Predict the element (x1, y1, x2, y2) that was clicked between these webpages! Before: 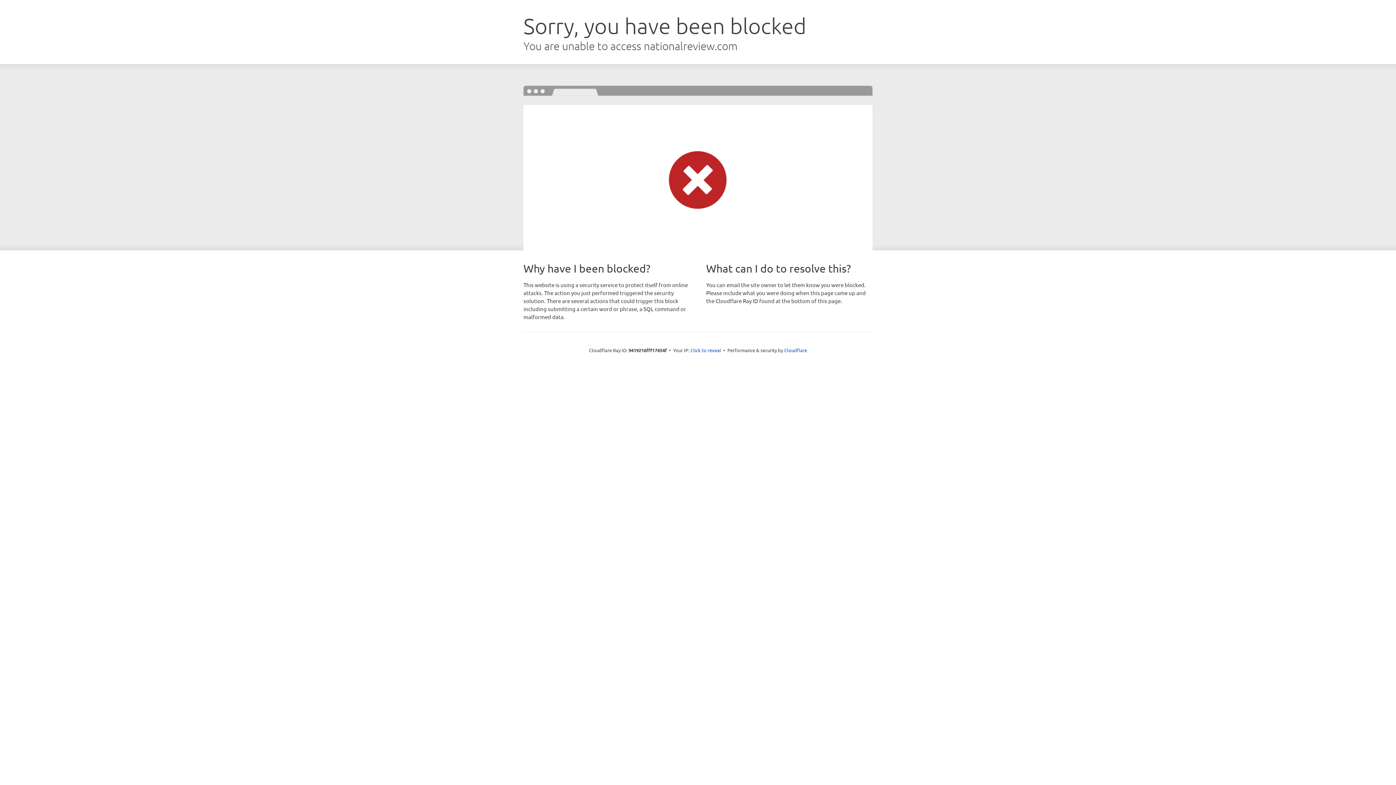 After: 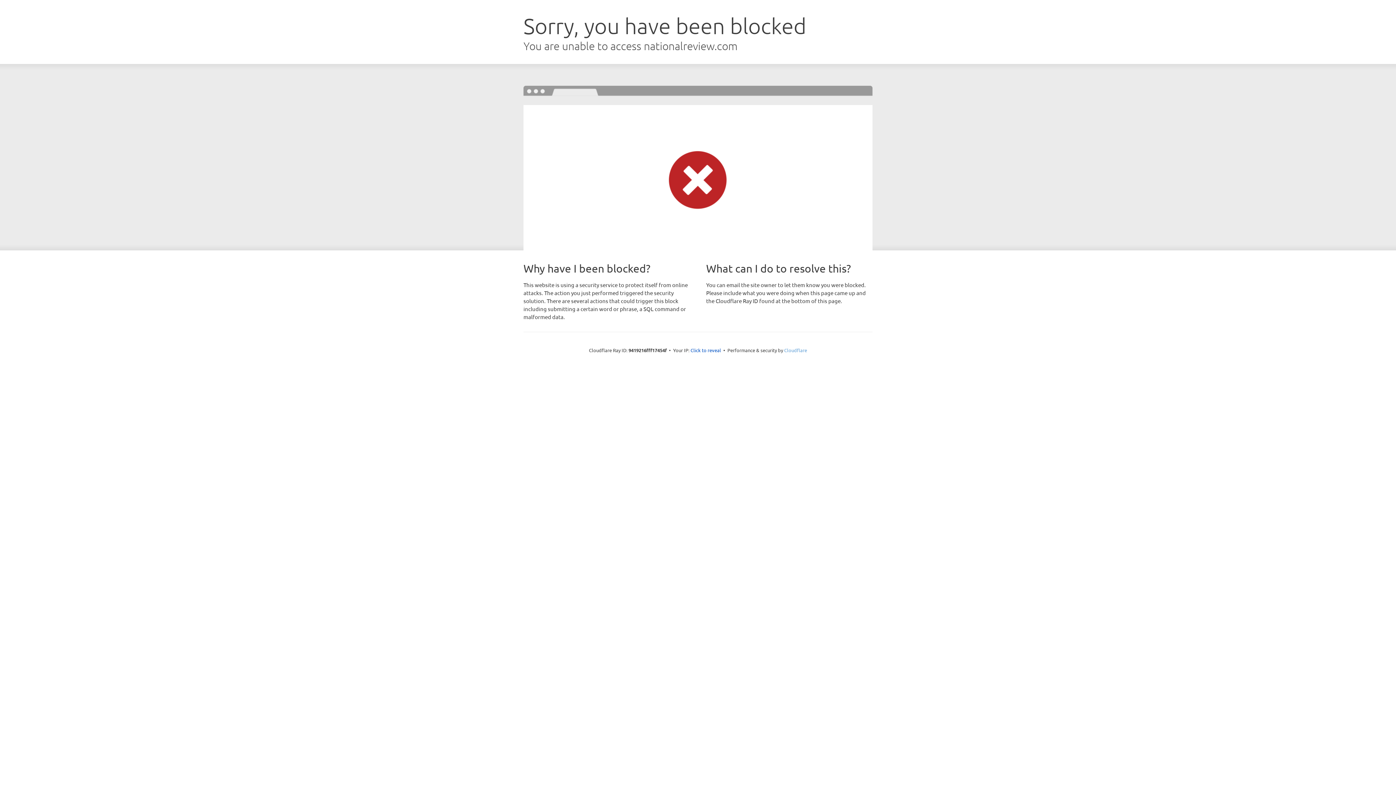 Action: bbox: (784, 347, 807, 353) label: Cloudflare